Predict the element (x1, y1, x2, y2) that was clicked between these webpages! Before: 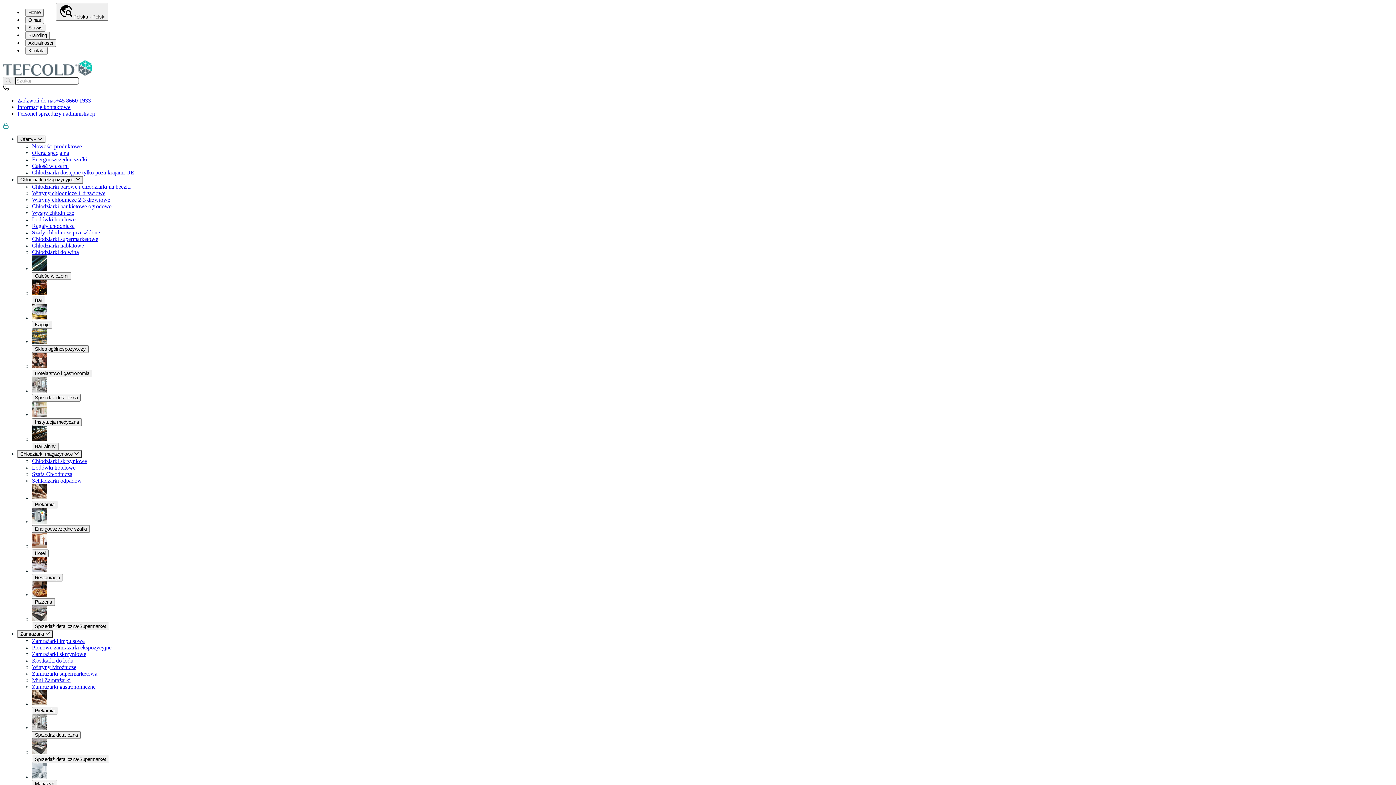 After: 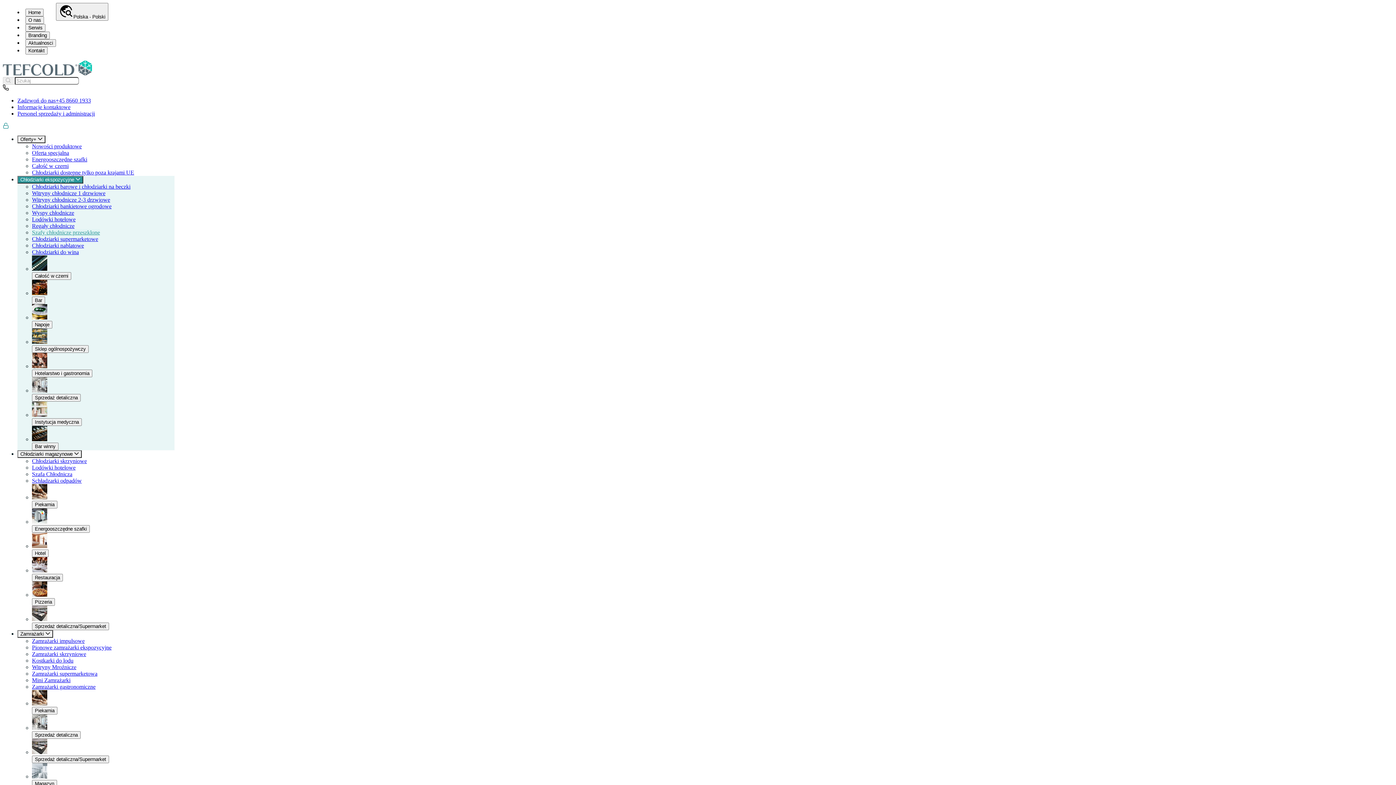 Action: bbox: (32, 229, 100, 235) label: Szafy chłodnicze przeszklone